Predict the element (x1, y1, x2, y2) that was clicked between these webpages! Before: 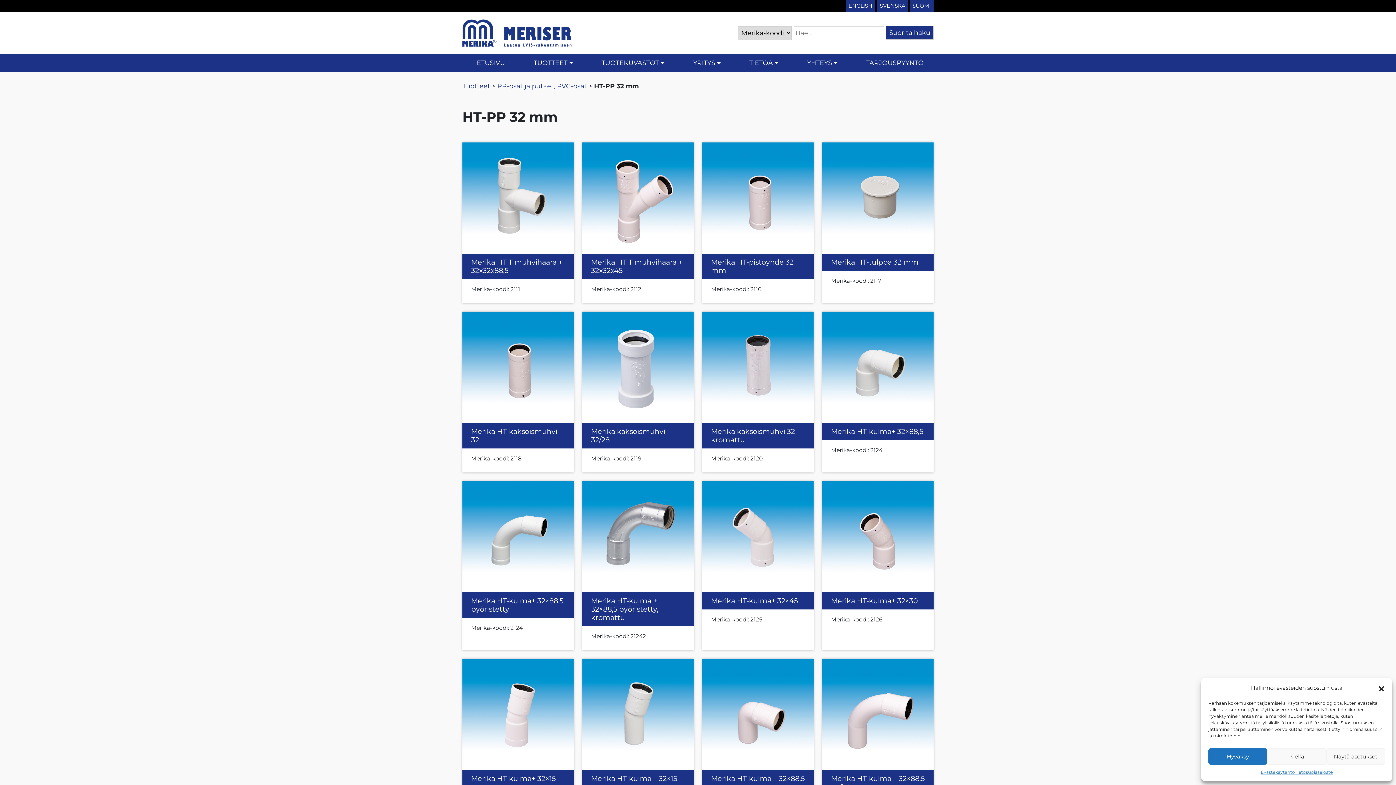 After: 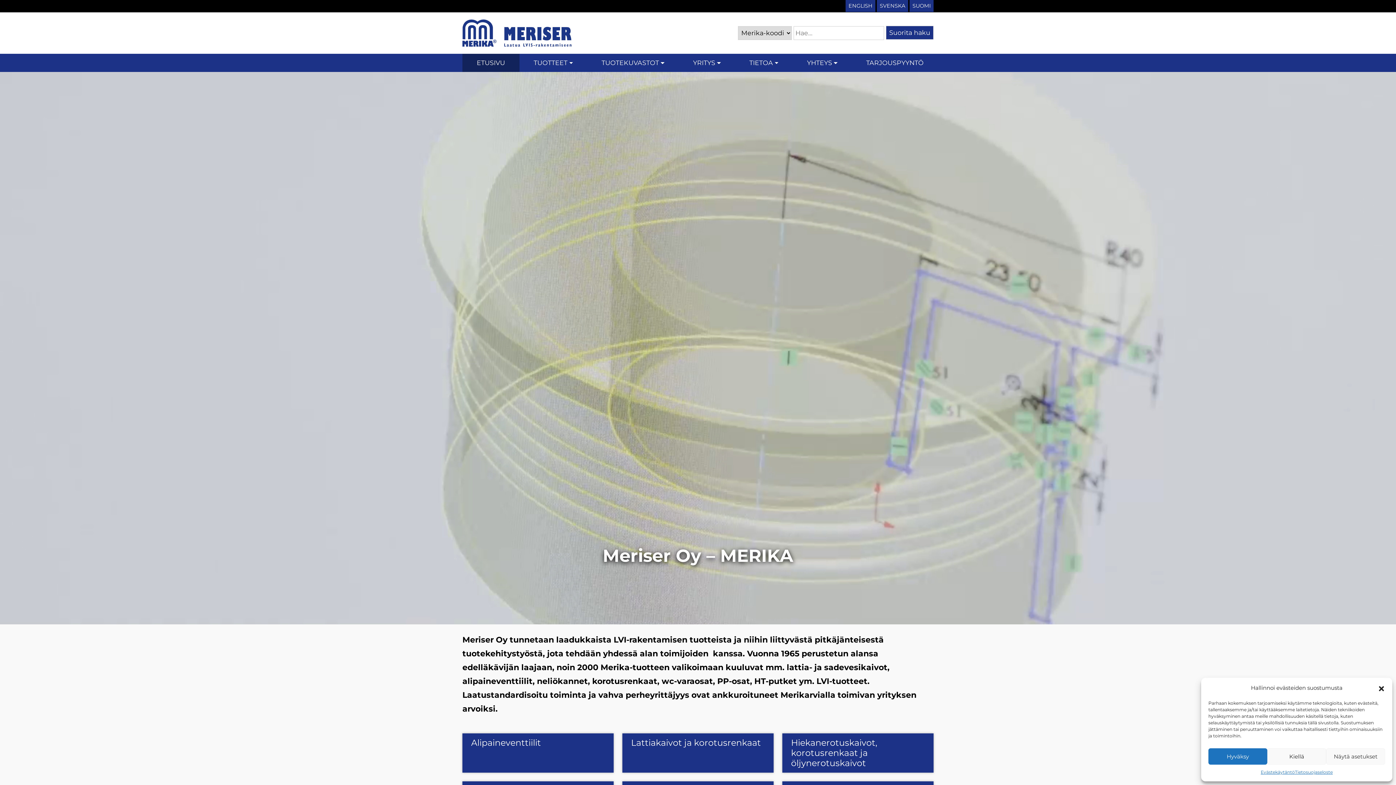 Action: bbox: (462, 15, 571, 51)